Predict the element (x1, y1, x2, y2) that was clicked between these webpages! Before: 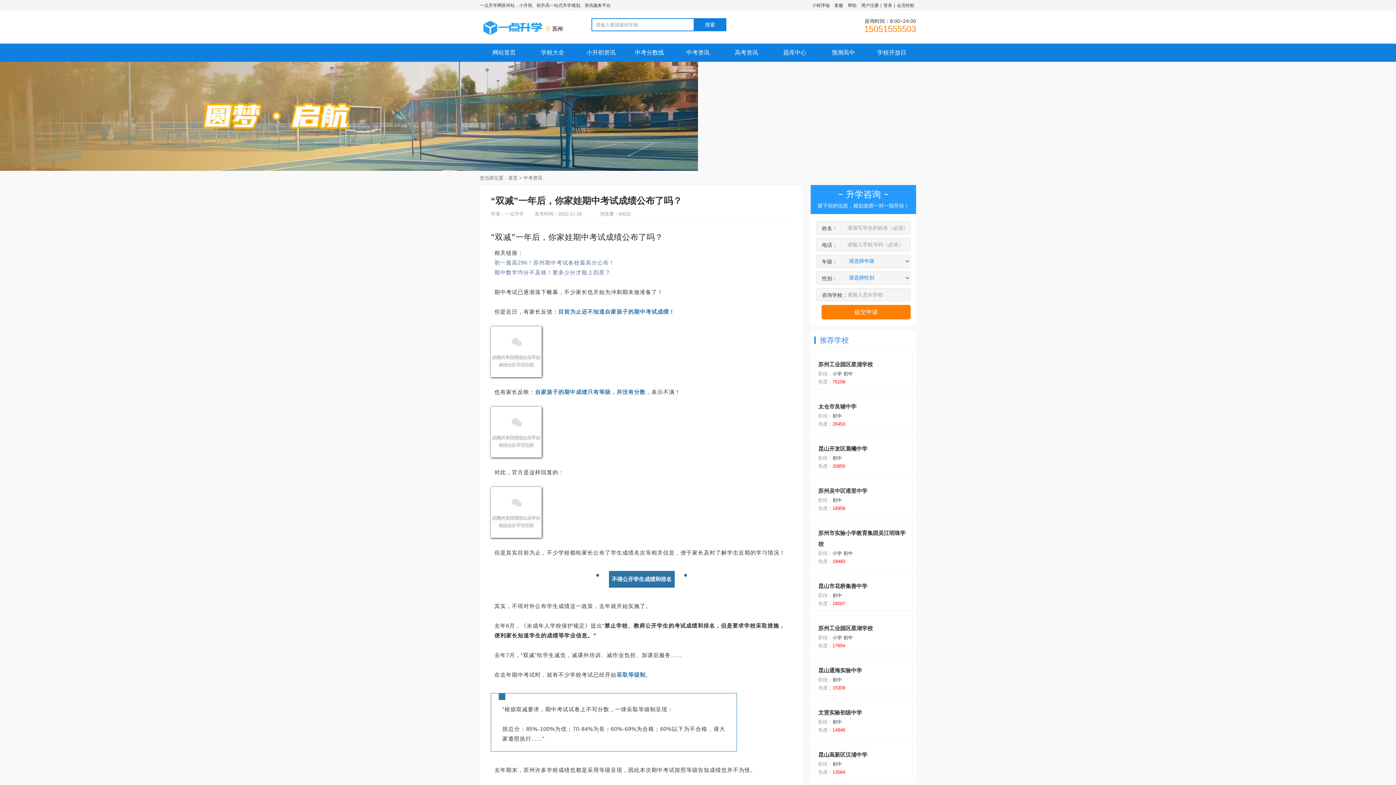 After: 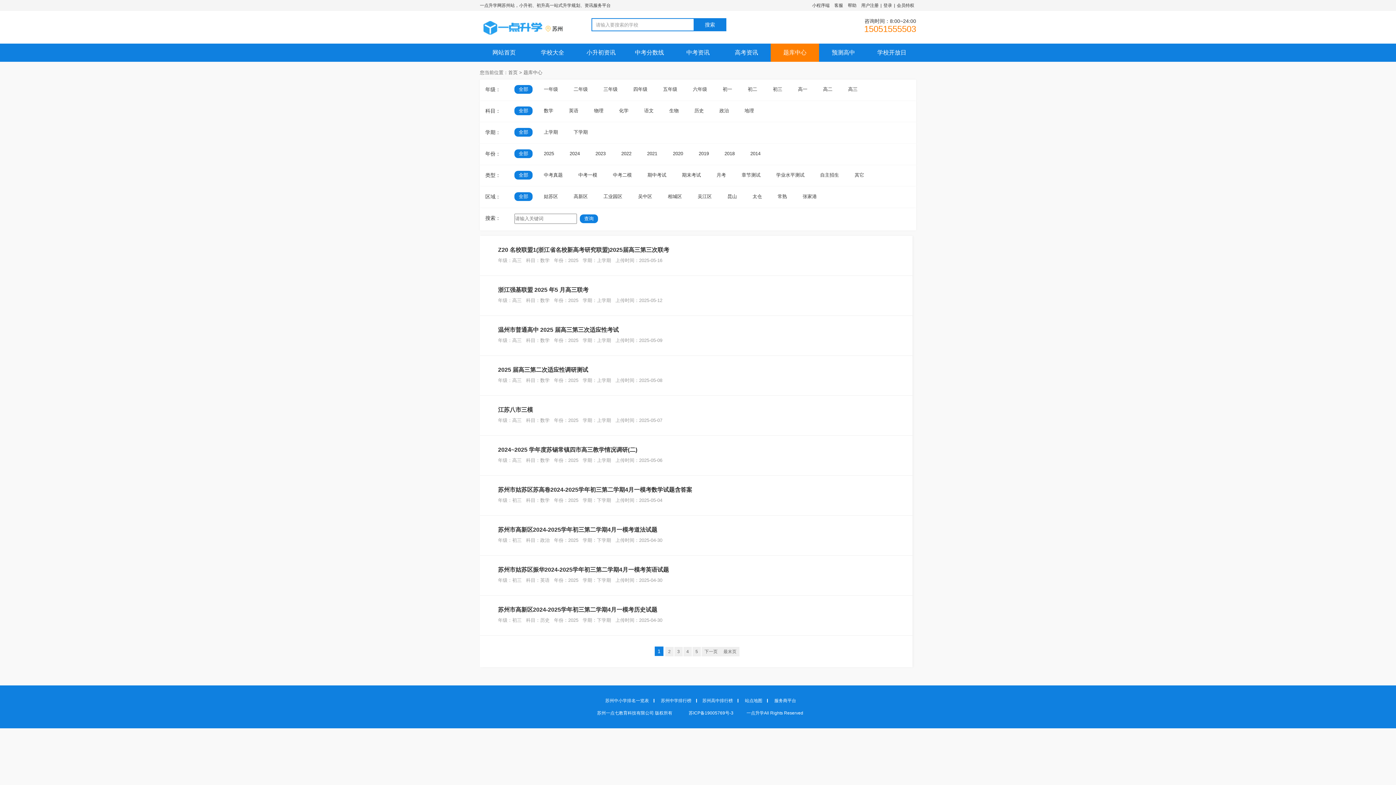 Action: bbox: (770, 43, 819, 61) label: 题库中心